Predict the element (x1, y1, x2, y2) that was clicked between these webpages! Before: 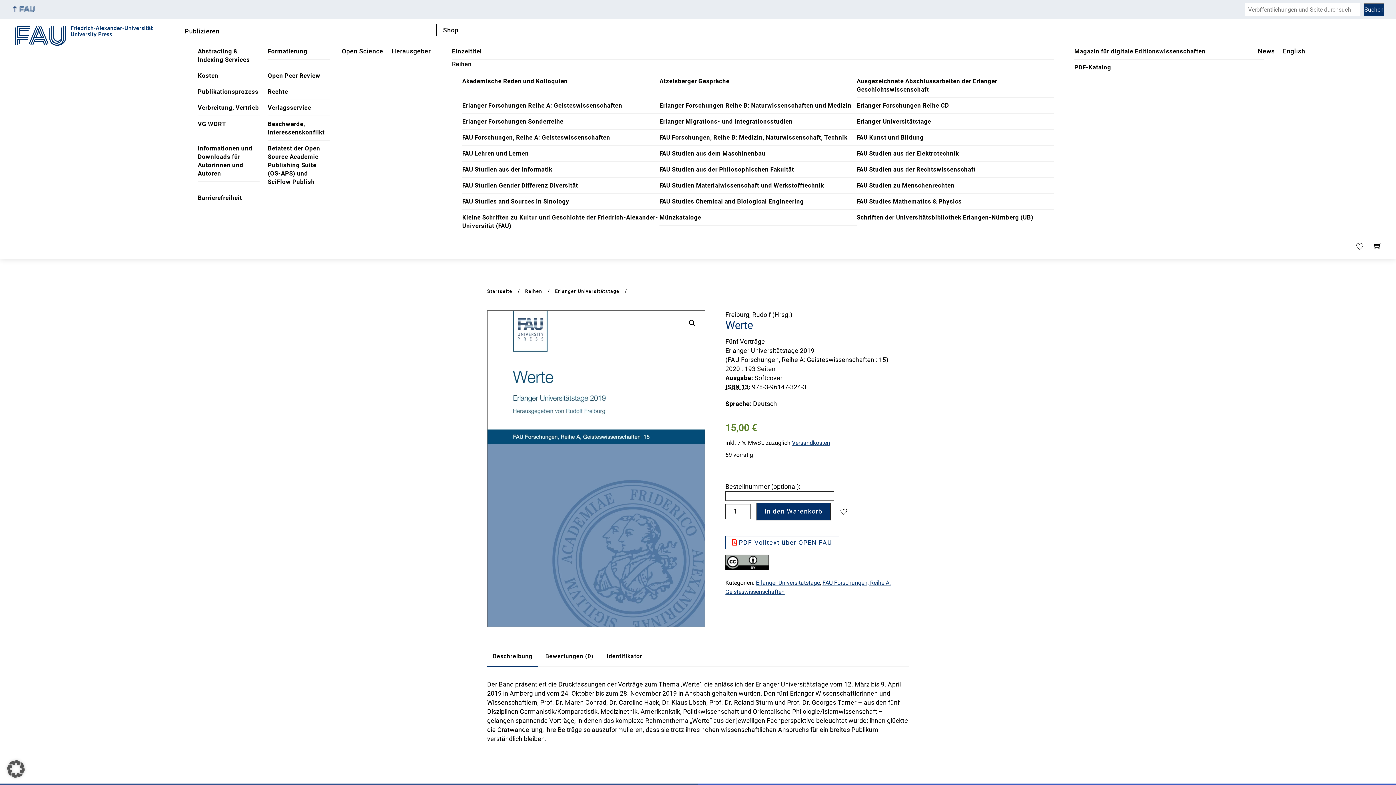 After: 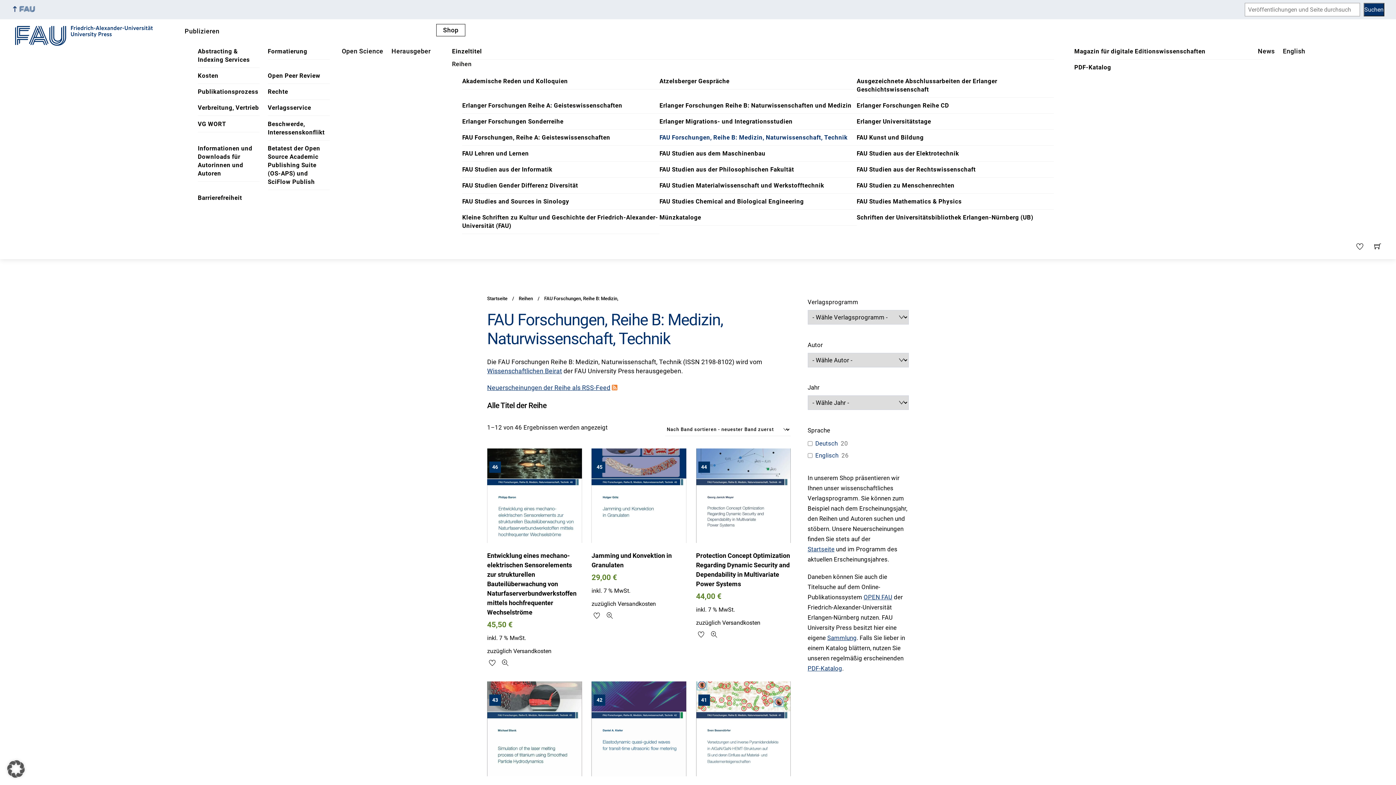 Action: label: FAU Forschungen, Reihe B: Medizin, Naturwissenschaft, Technik bbox: (659, 129, 856, 145)